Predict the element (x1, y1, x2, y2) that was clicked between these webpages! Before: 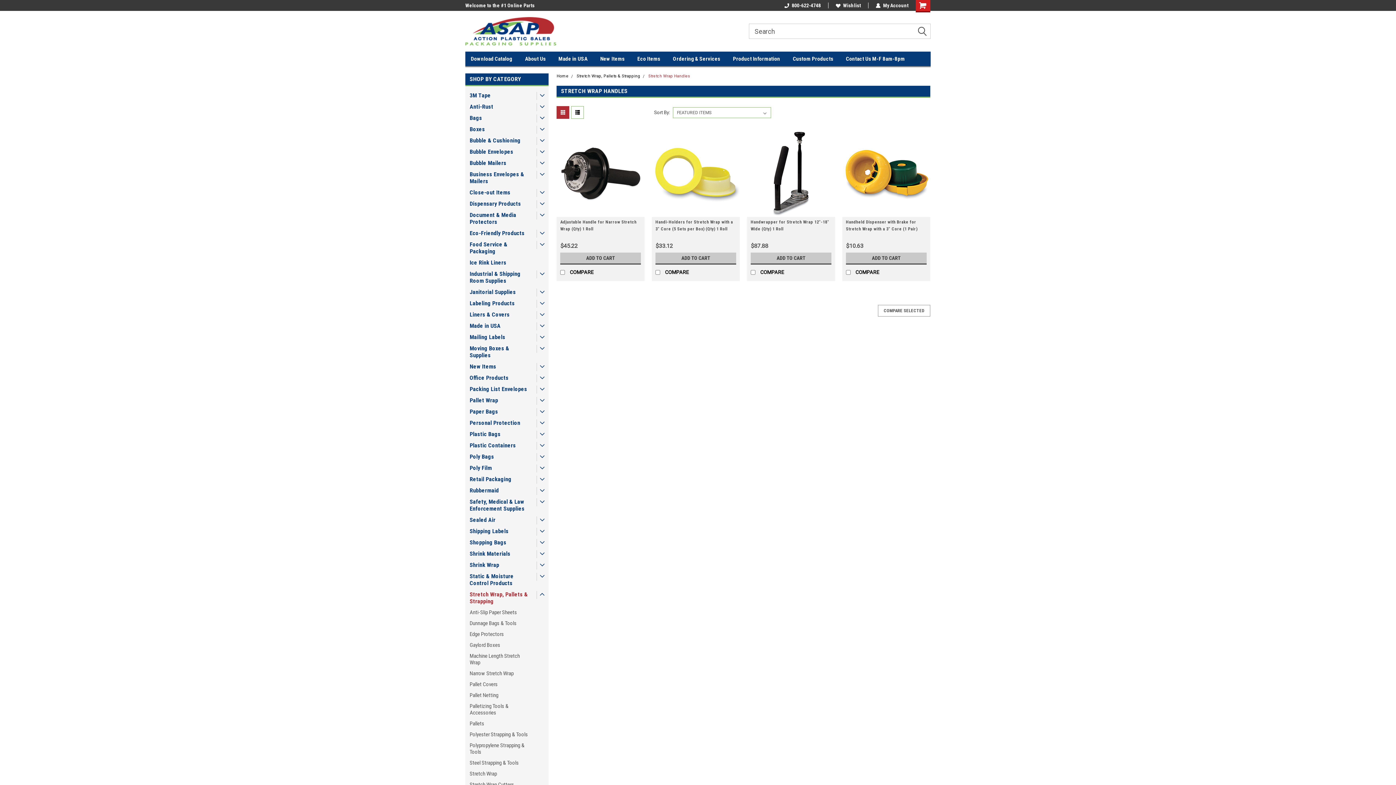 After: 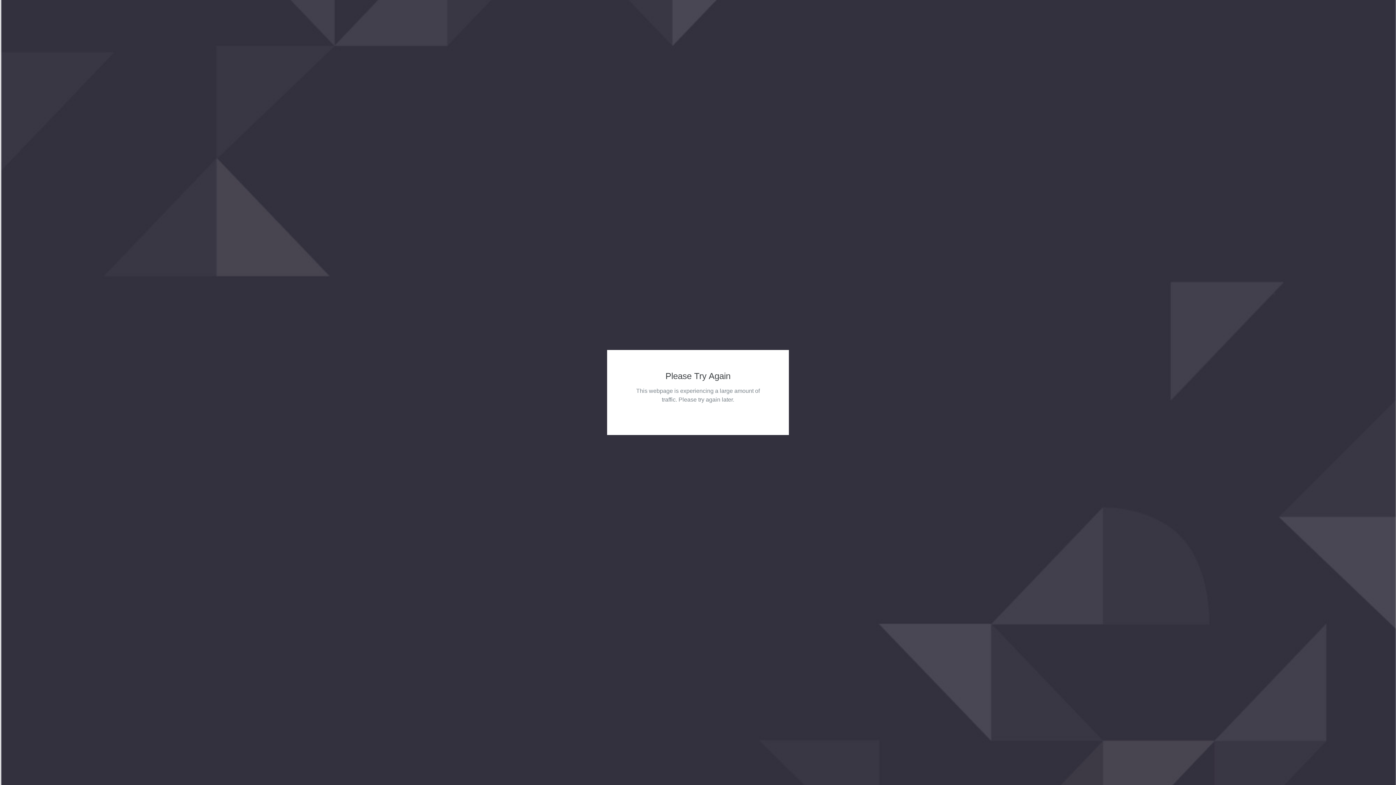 Action: bbox: (733, 51, 793, 66) label: Product Information